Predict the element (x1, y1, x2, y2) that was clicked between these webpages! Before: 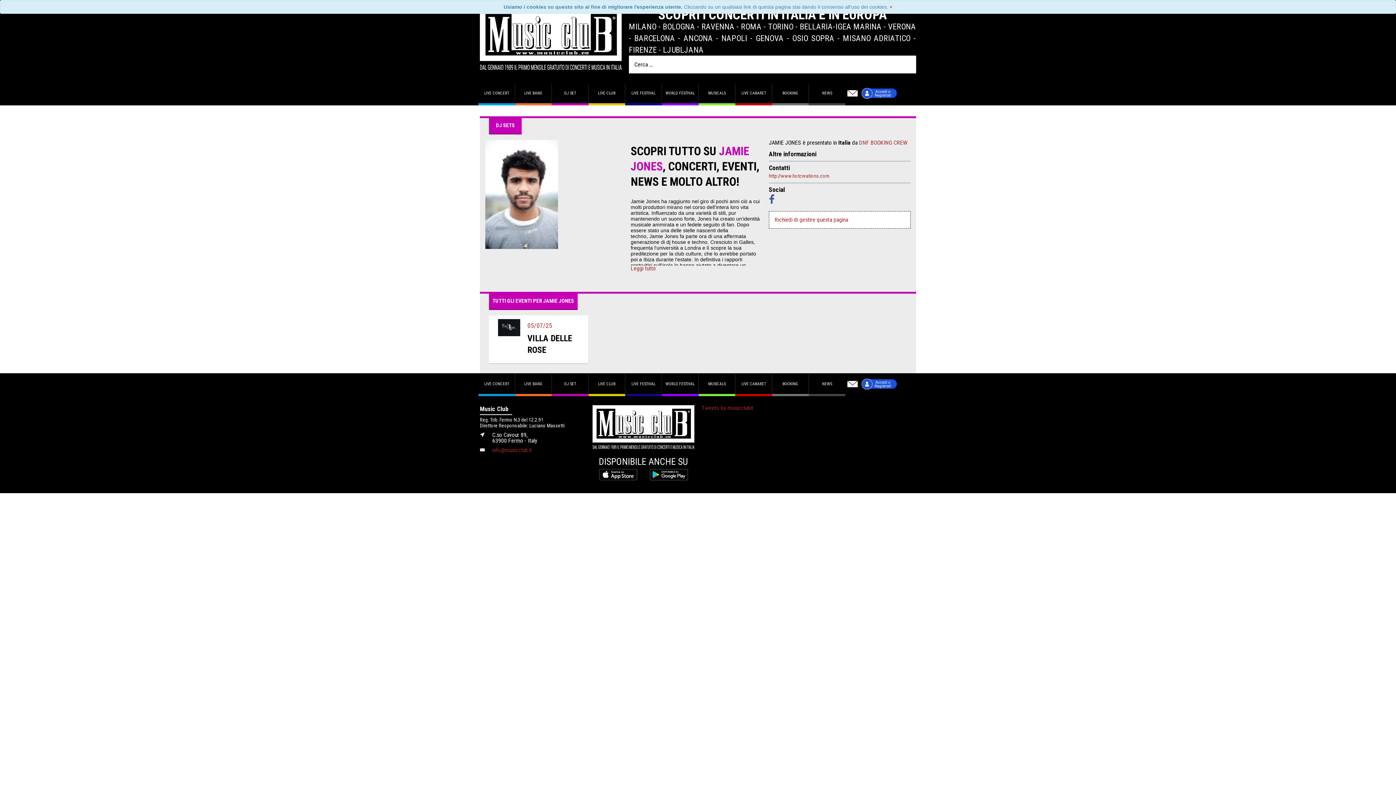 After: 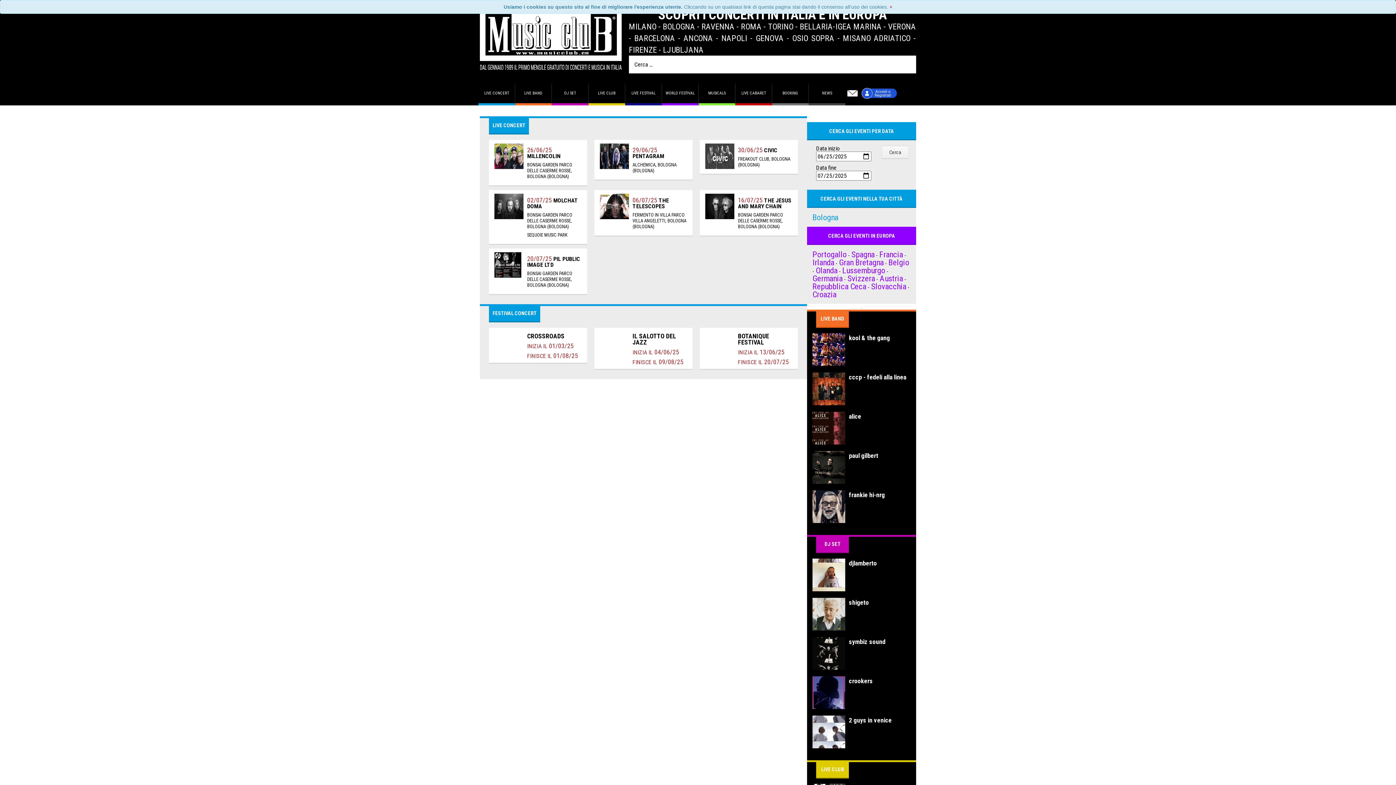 Action: label: BOLOGNA bbox: (663, 21, 695, 31)